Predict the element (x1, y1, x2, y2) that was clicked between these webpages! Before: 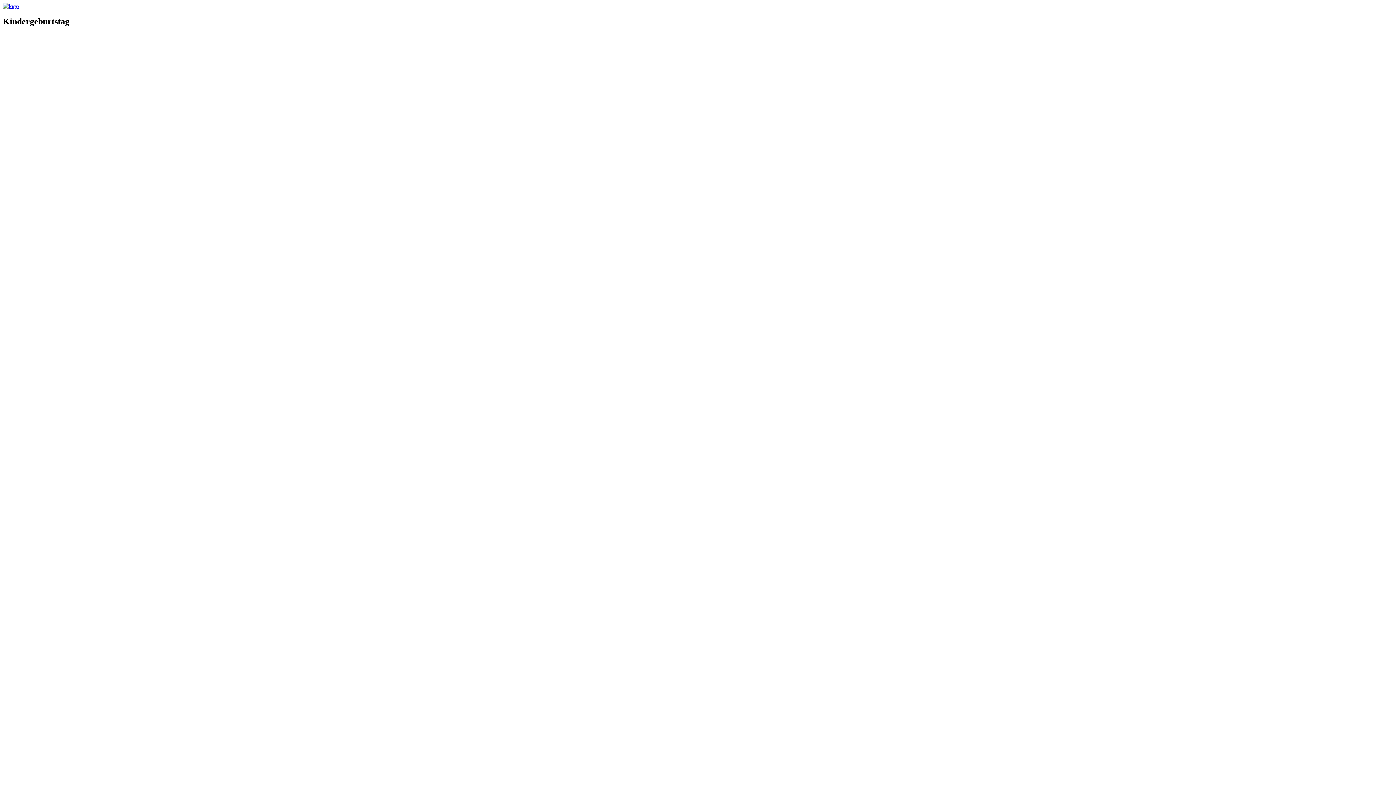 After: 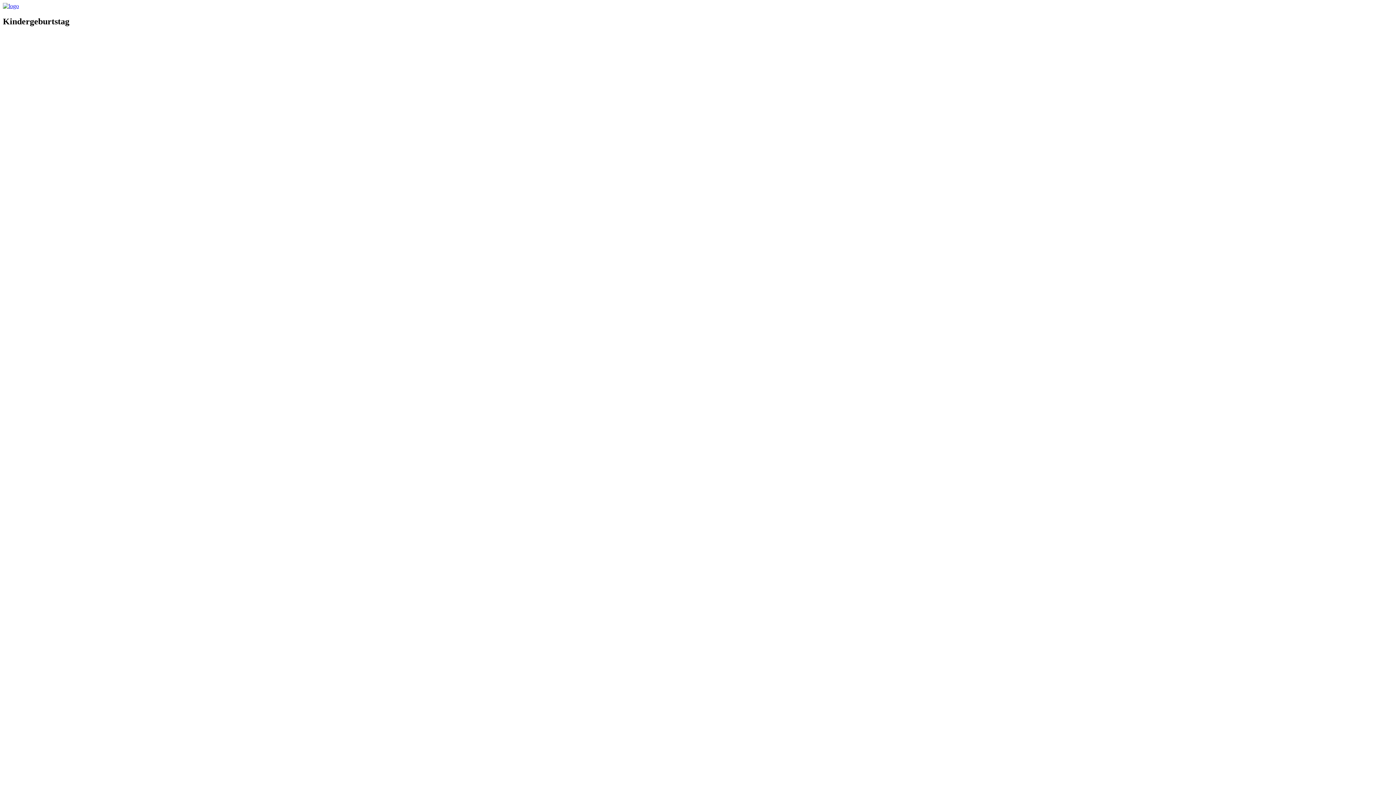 Action: bbox: (2, 374, 1393, 380)